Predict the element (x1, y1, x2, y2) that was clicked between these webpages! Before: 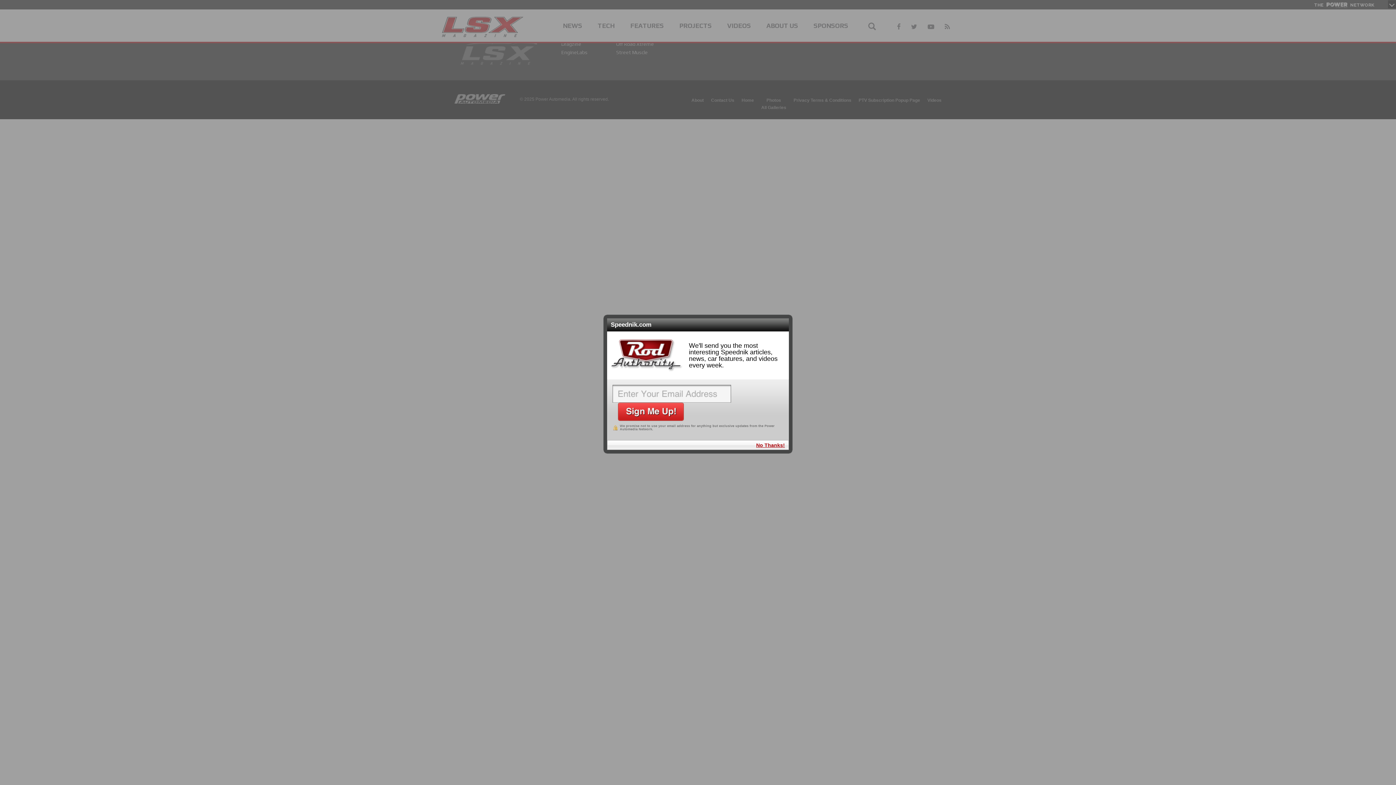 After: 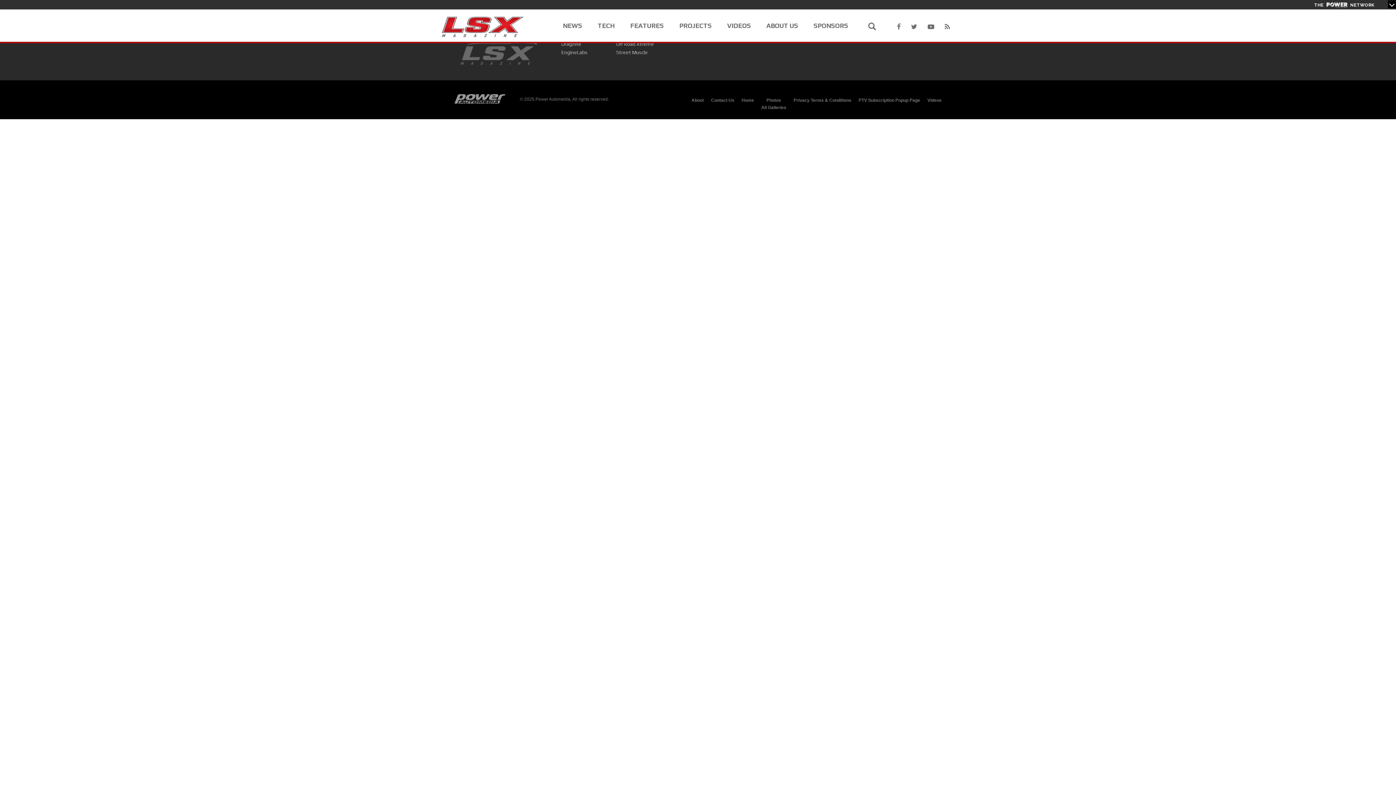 Action: bbox: (756, 440, 785, 450) label: No Thanks!